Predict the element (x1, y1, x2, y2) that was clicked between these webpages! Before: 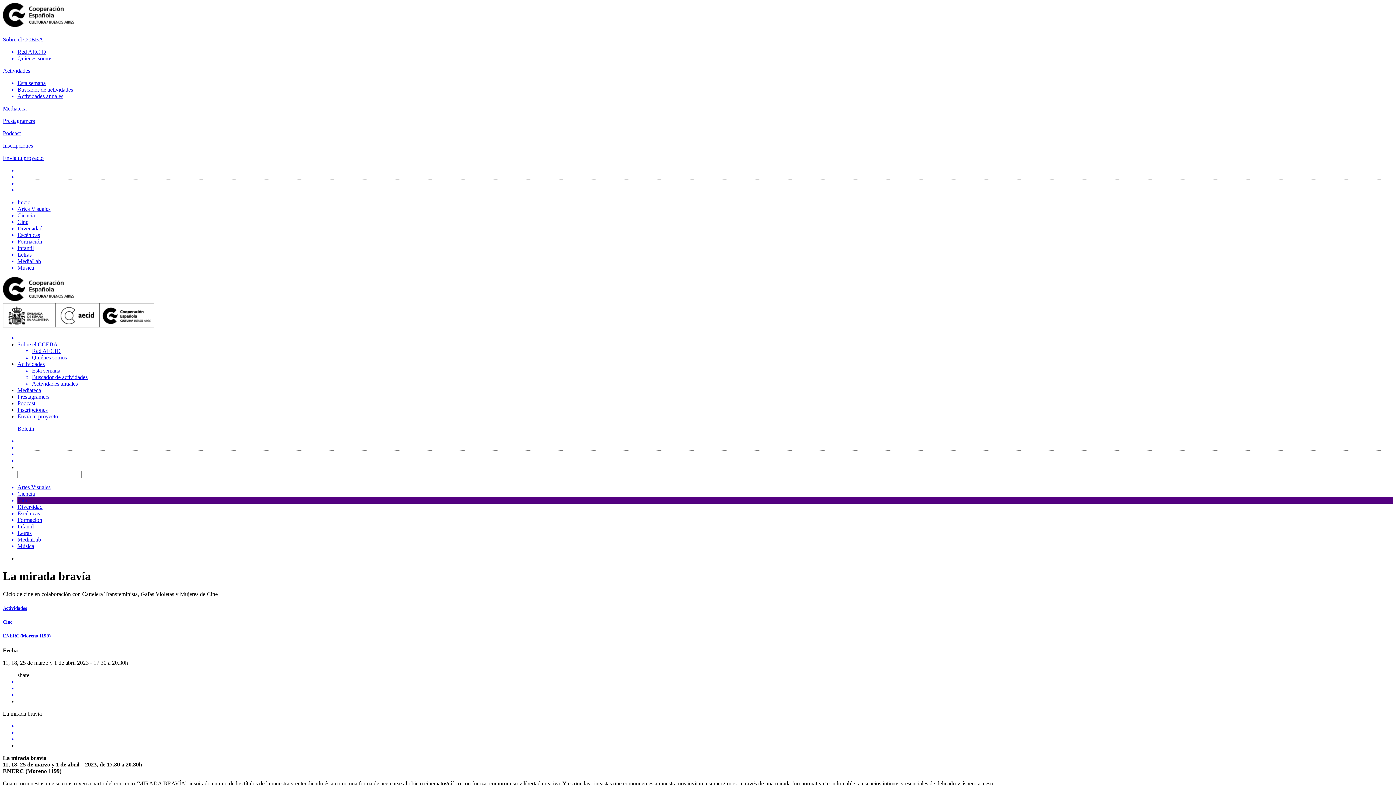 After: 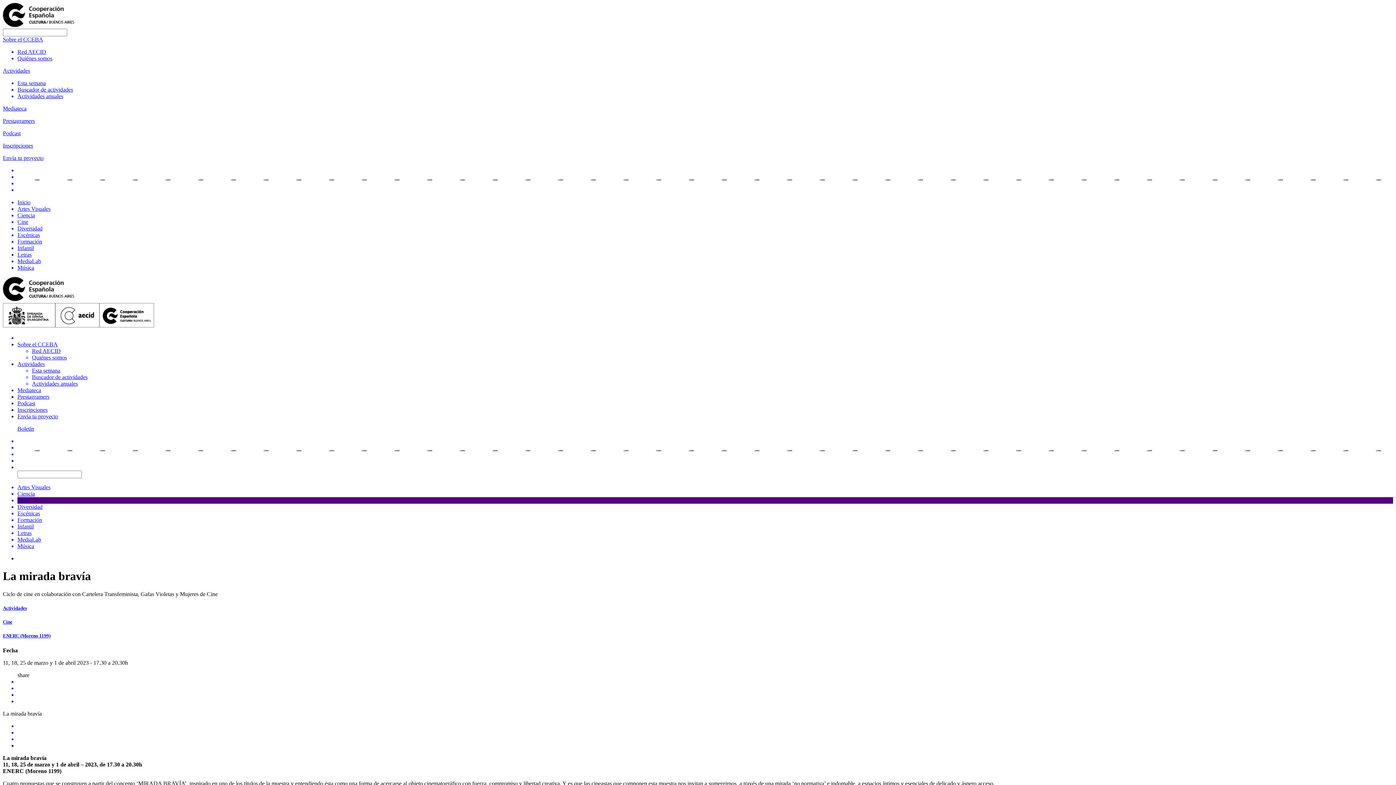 Action: bbox: (17, 691, 1393, 698)